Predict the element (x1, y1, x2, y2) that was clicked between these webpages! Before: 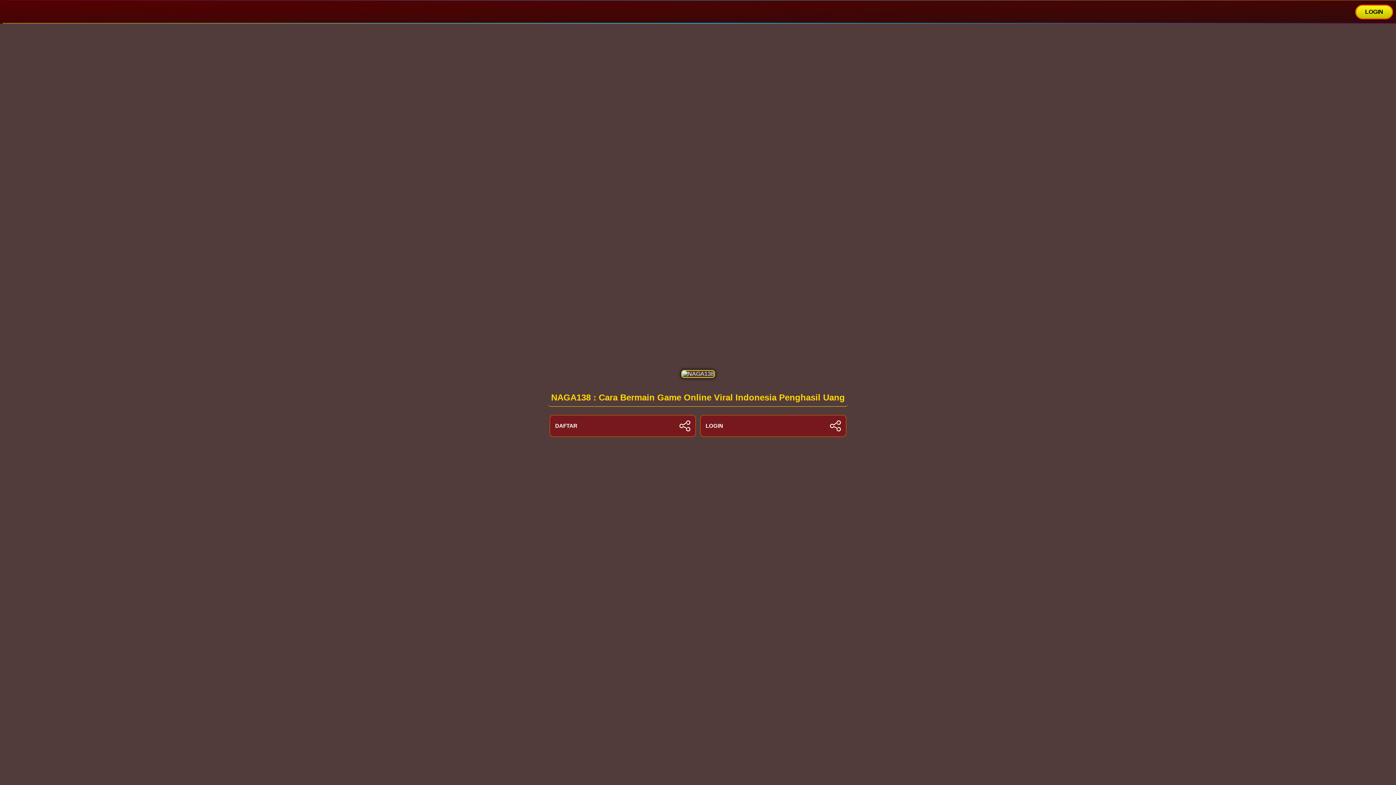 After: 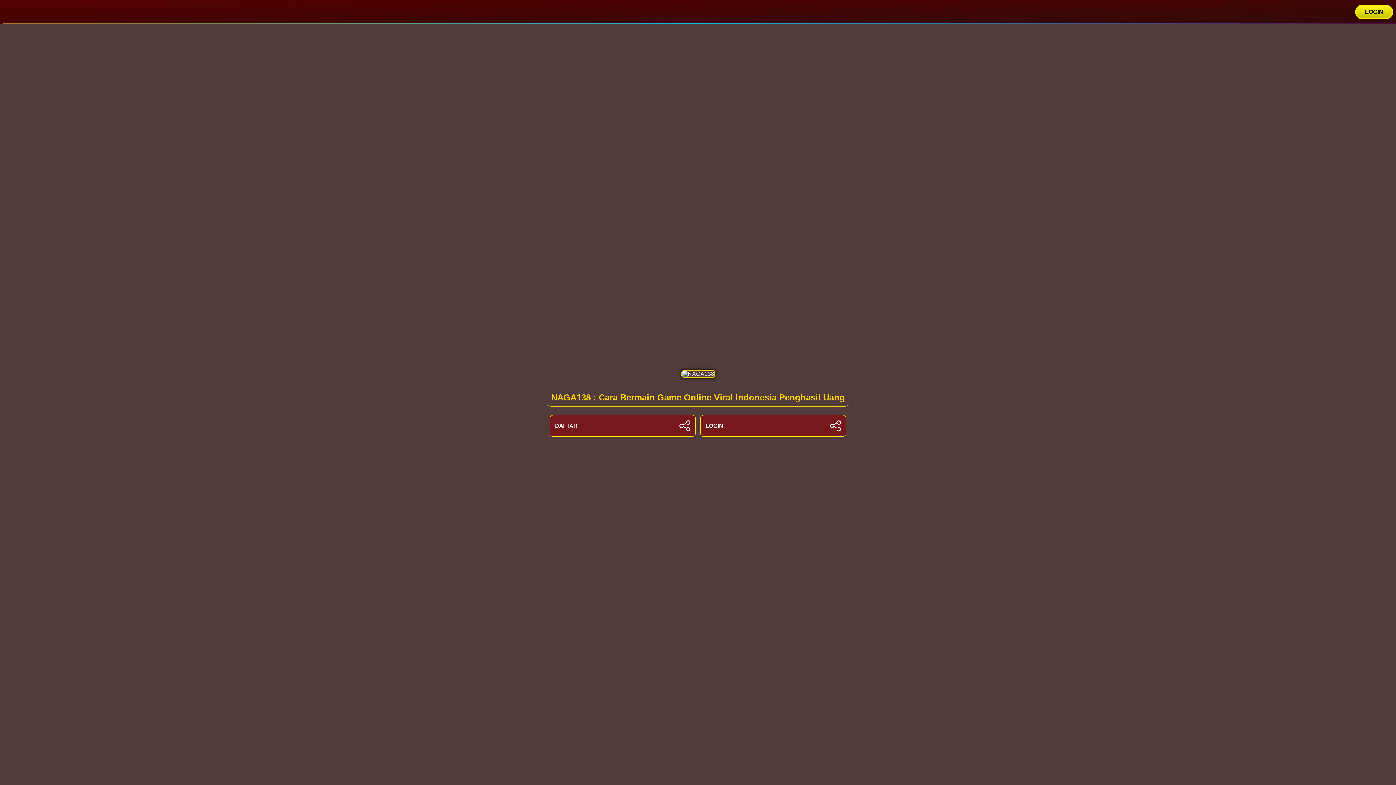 Action: label: LOGIN bbox: (1355, 4, 1393, 19)